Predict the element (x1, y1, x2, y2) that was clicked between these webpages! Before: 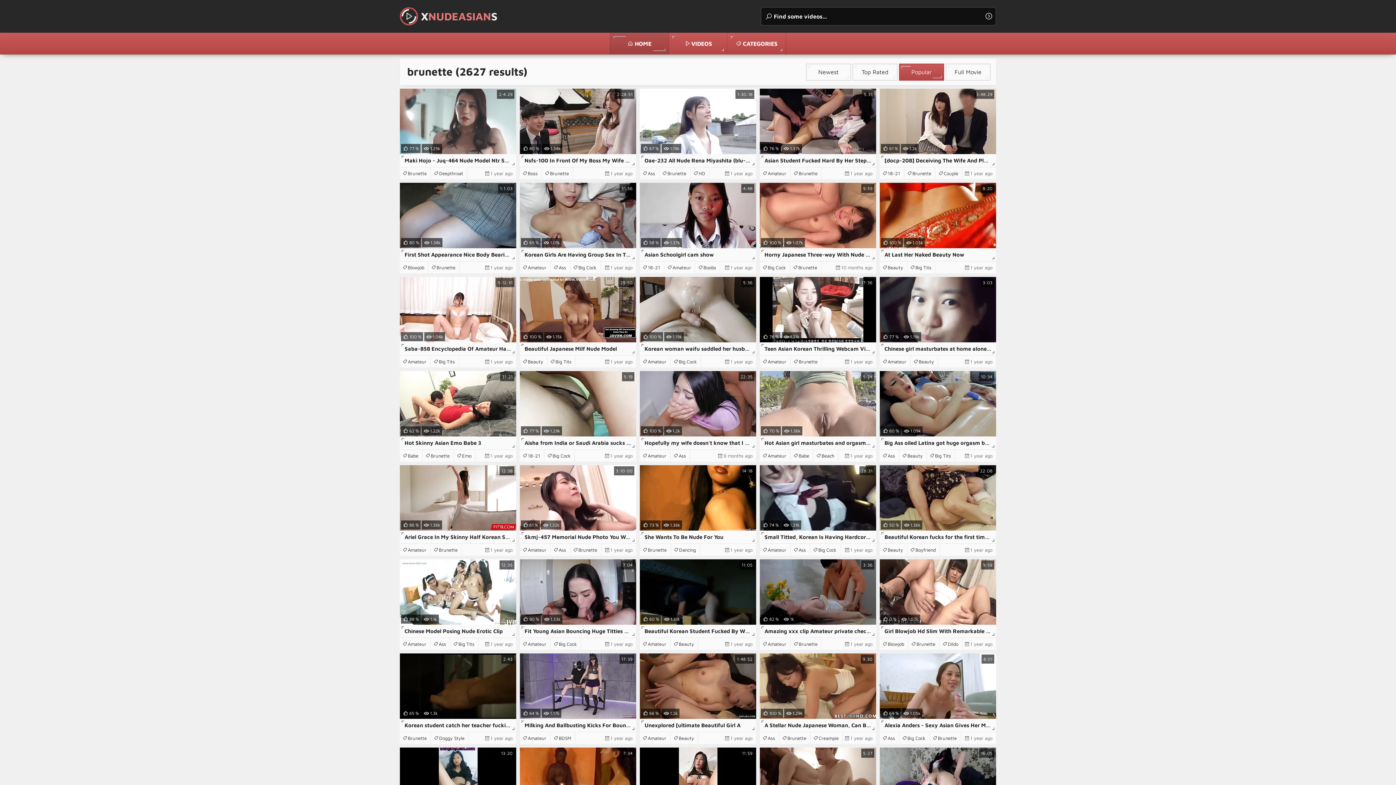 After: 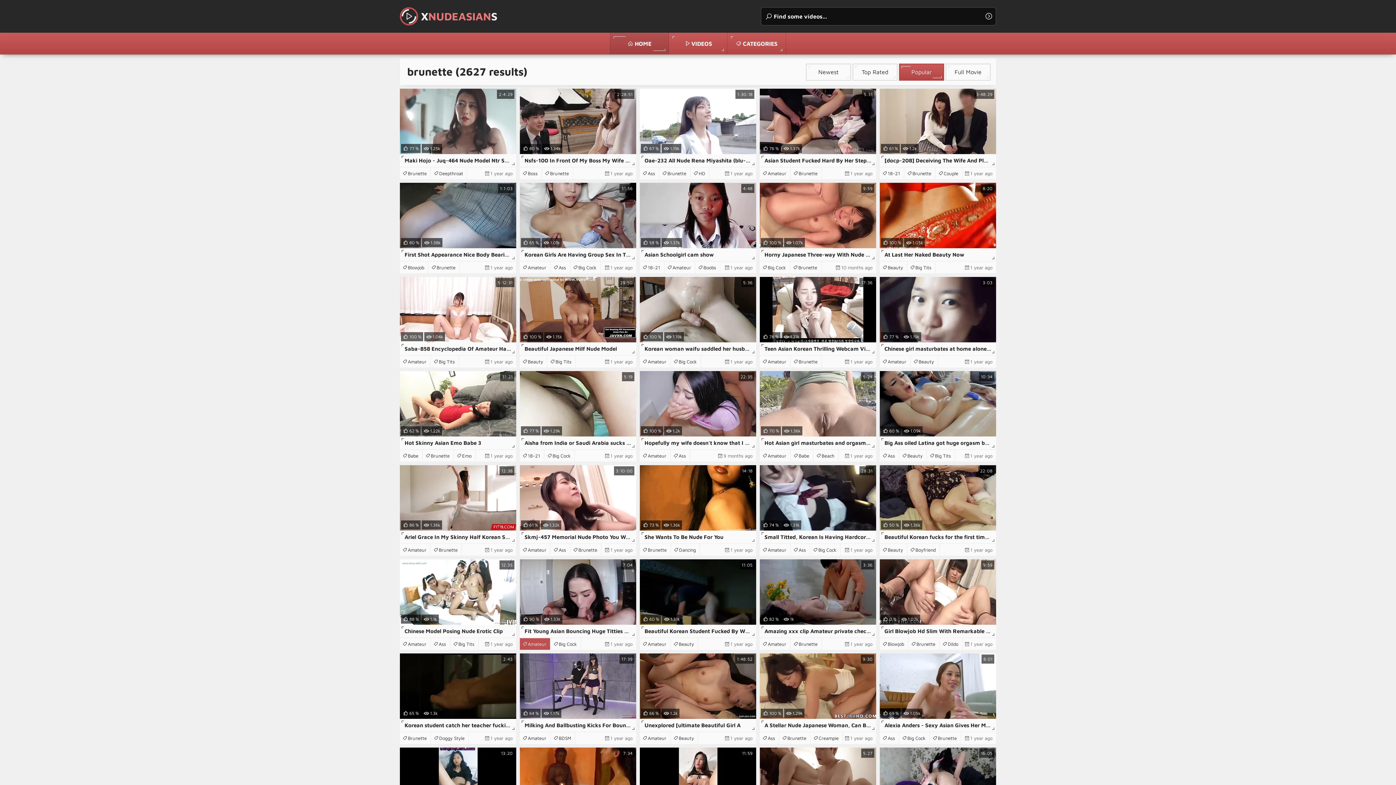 Action: label: Amateur bbox: (520, 638, 550, 650)